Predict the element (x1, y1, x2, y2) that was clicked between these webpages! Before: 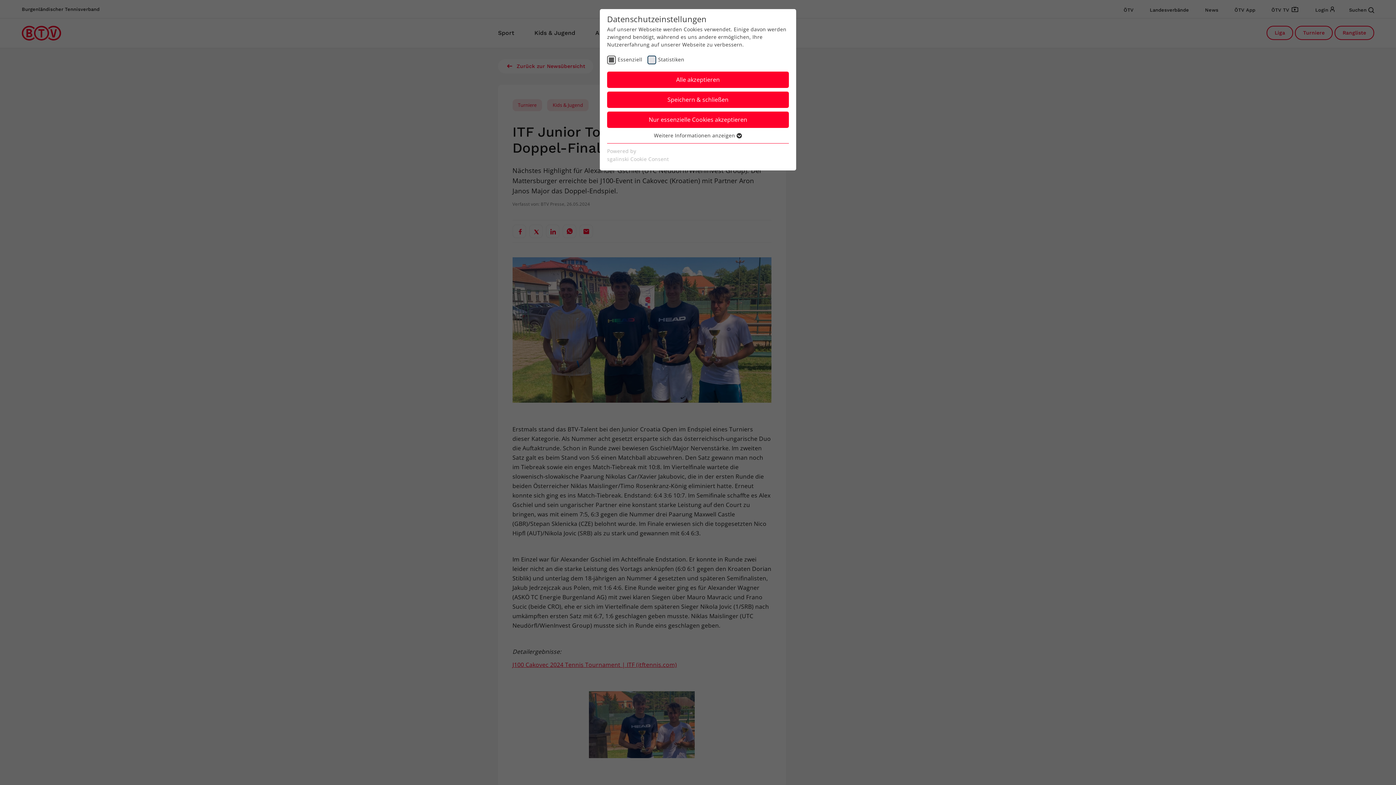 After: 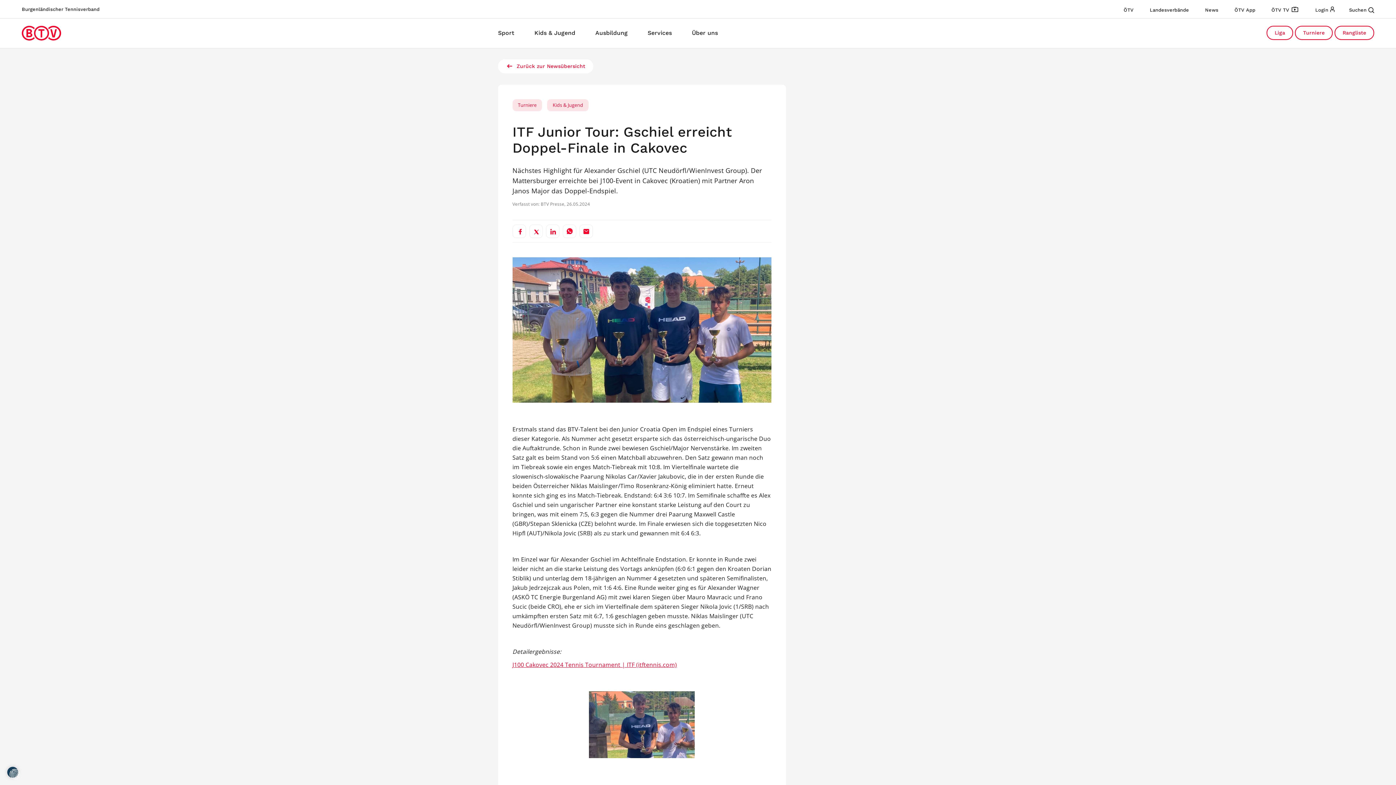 Action: bbox: (607, 71, 789, 88) label: Alle akzeptieren